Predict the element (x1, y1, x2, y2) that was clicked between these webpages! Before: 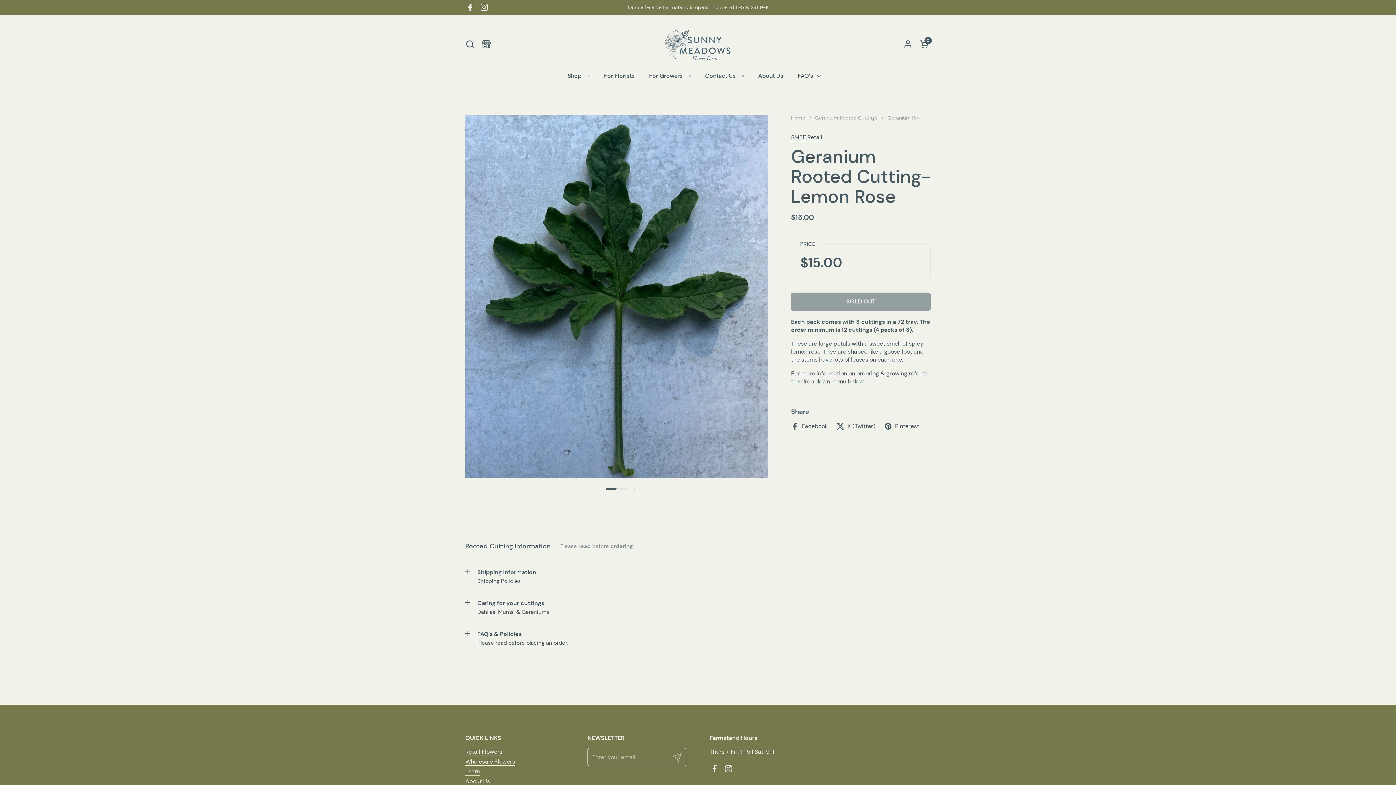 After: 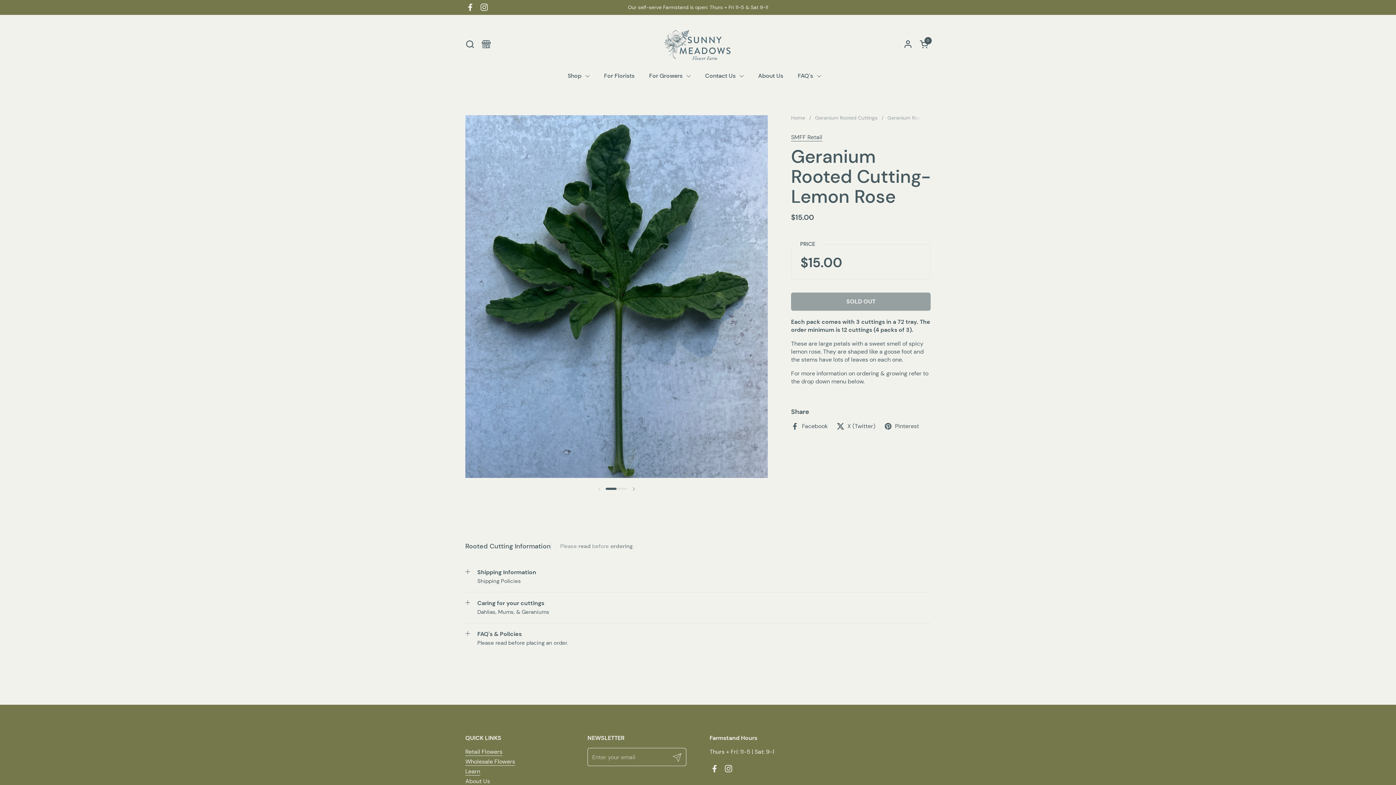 Action: label: Instagram bbox: (721, 762, 735, 776)